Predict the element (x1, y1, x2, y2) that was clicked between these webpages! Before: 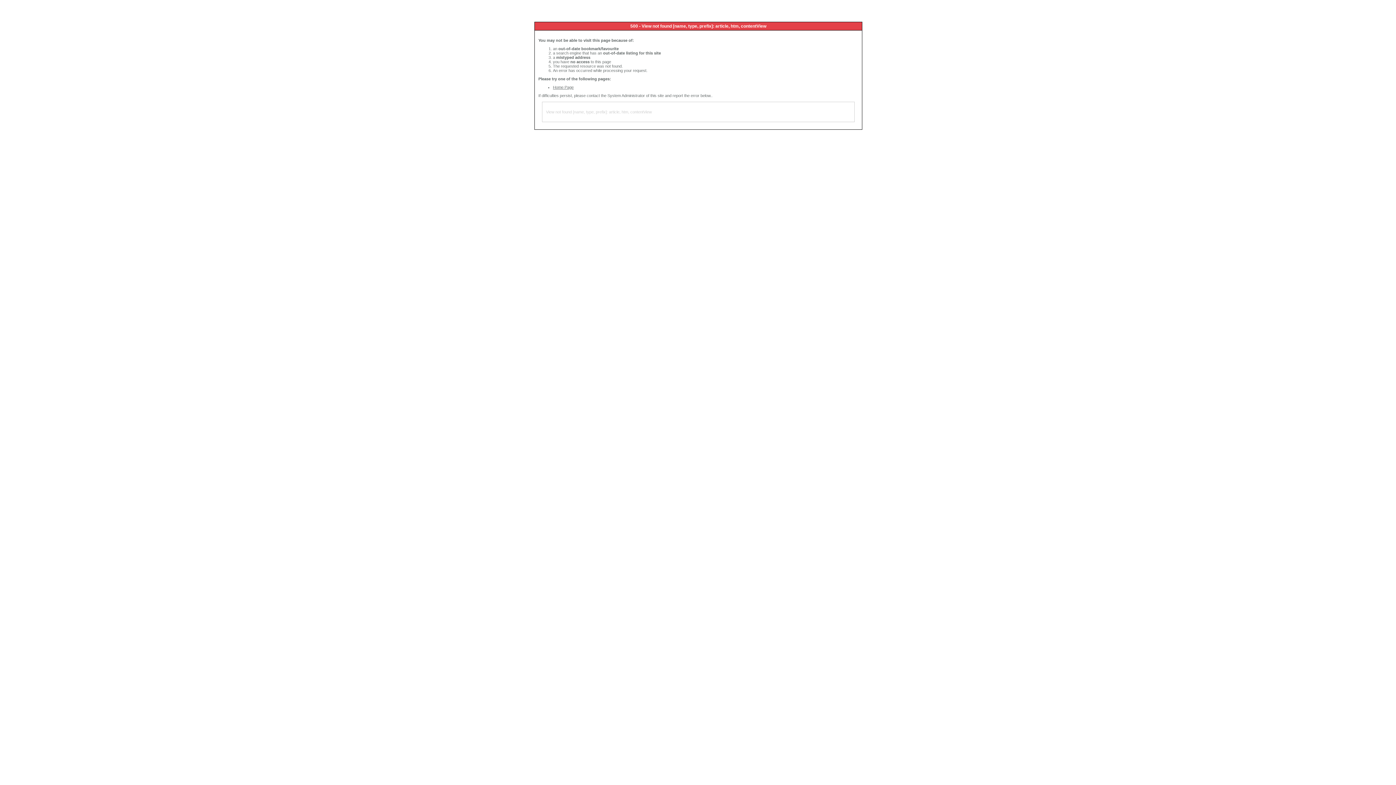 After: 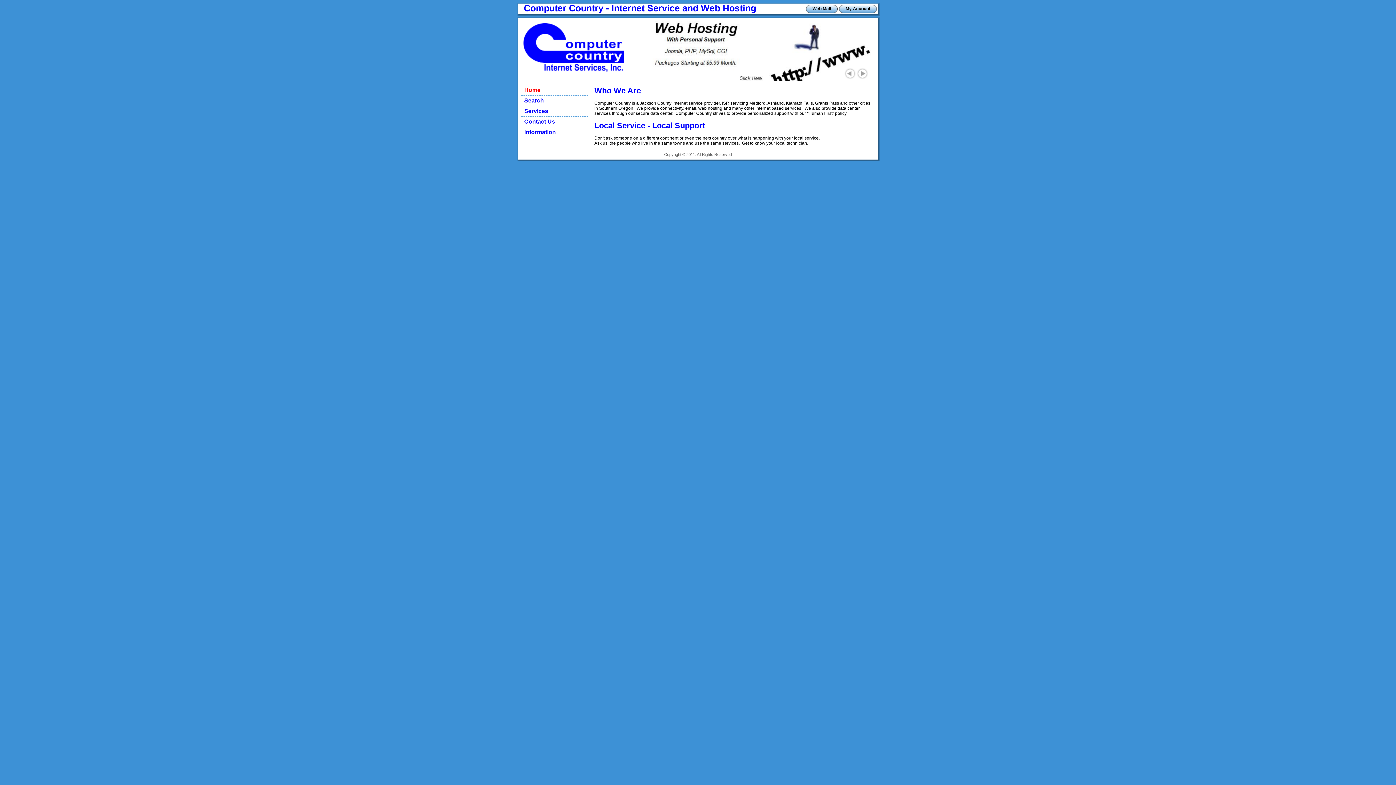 Action: label: Home Page bbox: (553, 85, 573, 89)